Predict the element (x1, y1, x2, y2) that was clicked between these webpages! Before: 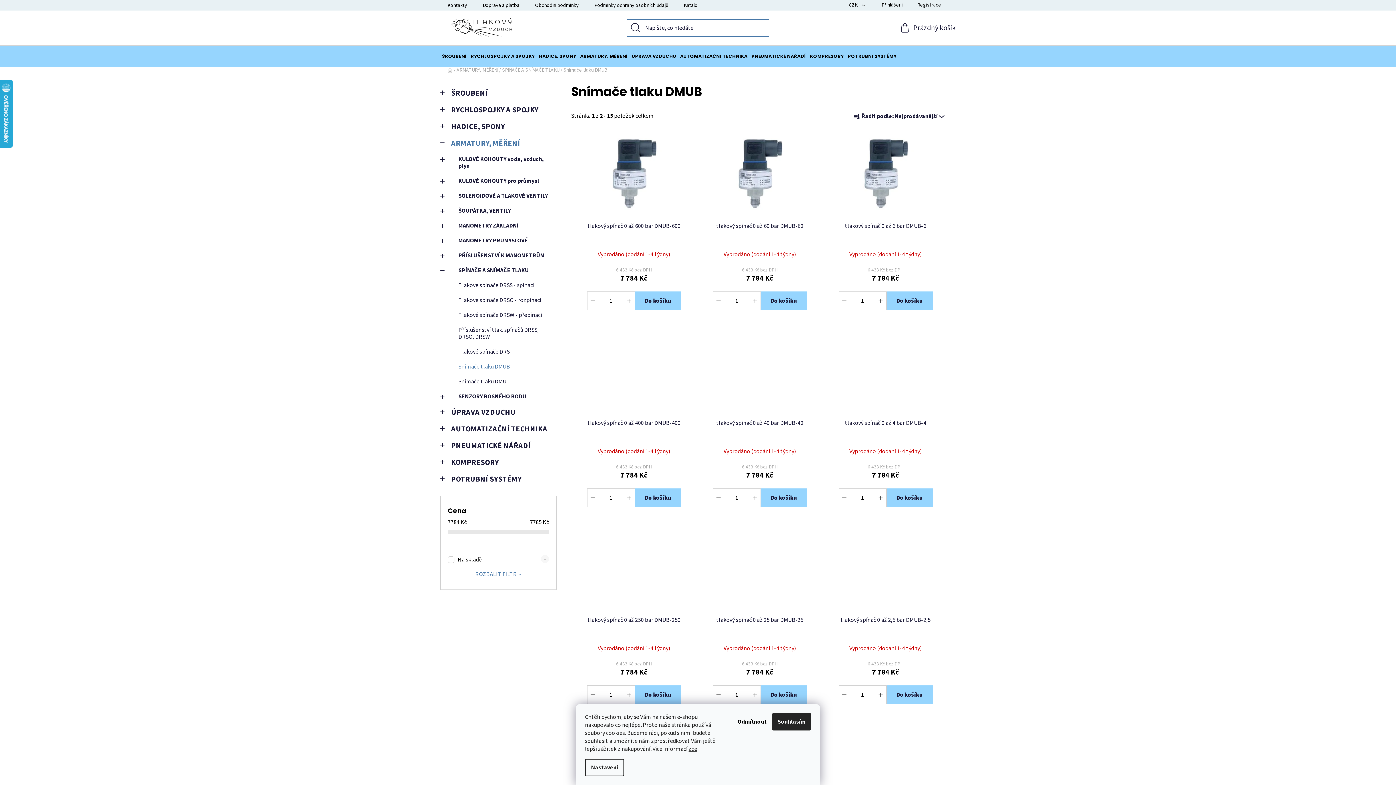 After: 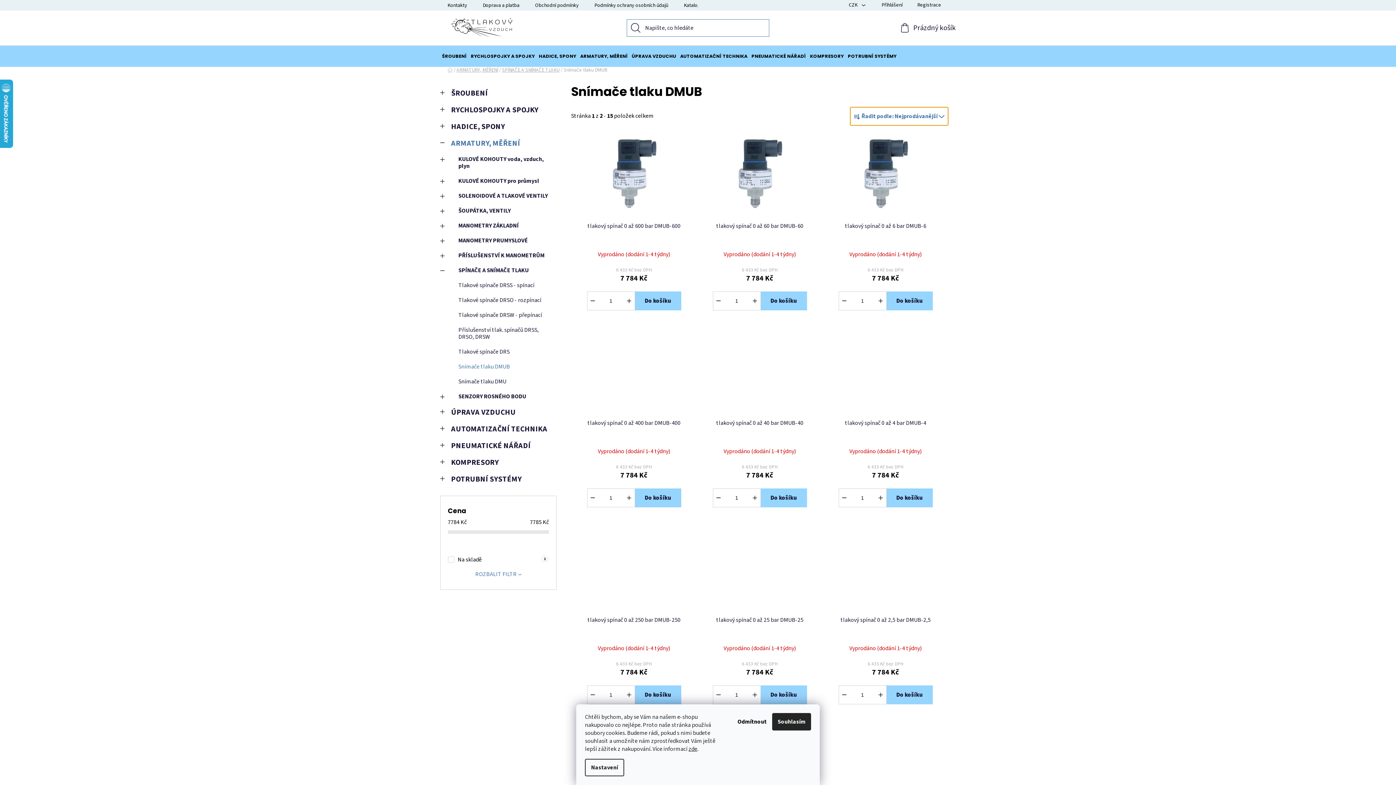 Action: label: Řadit podle: Nejprodávanější  bbox: (850, 106, 948, 125)